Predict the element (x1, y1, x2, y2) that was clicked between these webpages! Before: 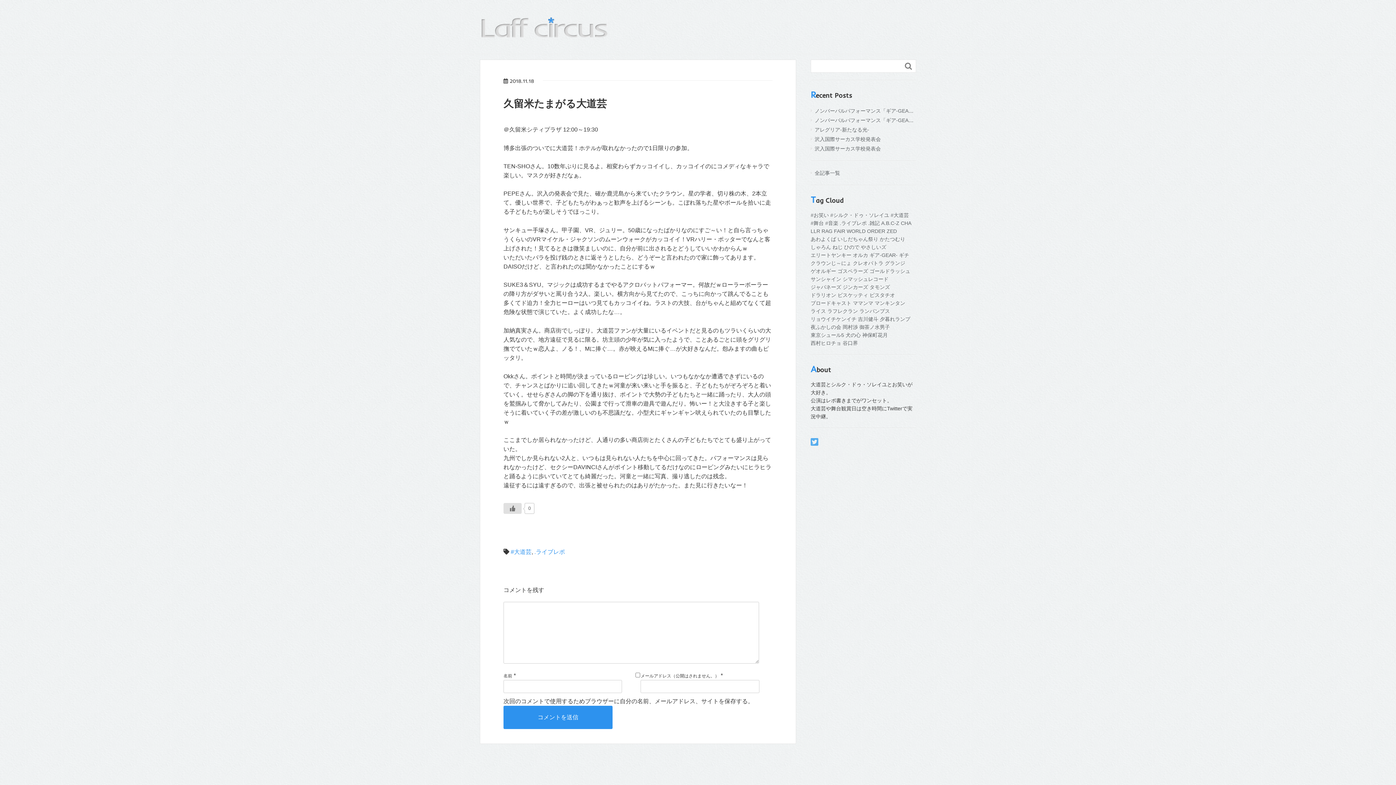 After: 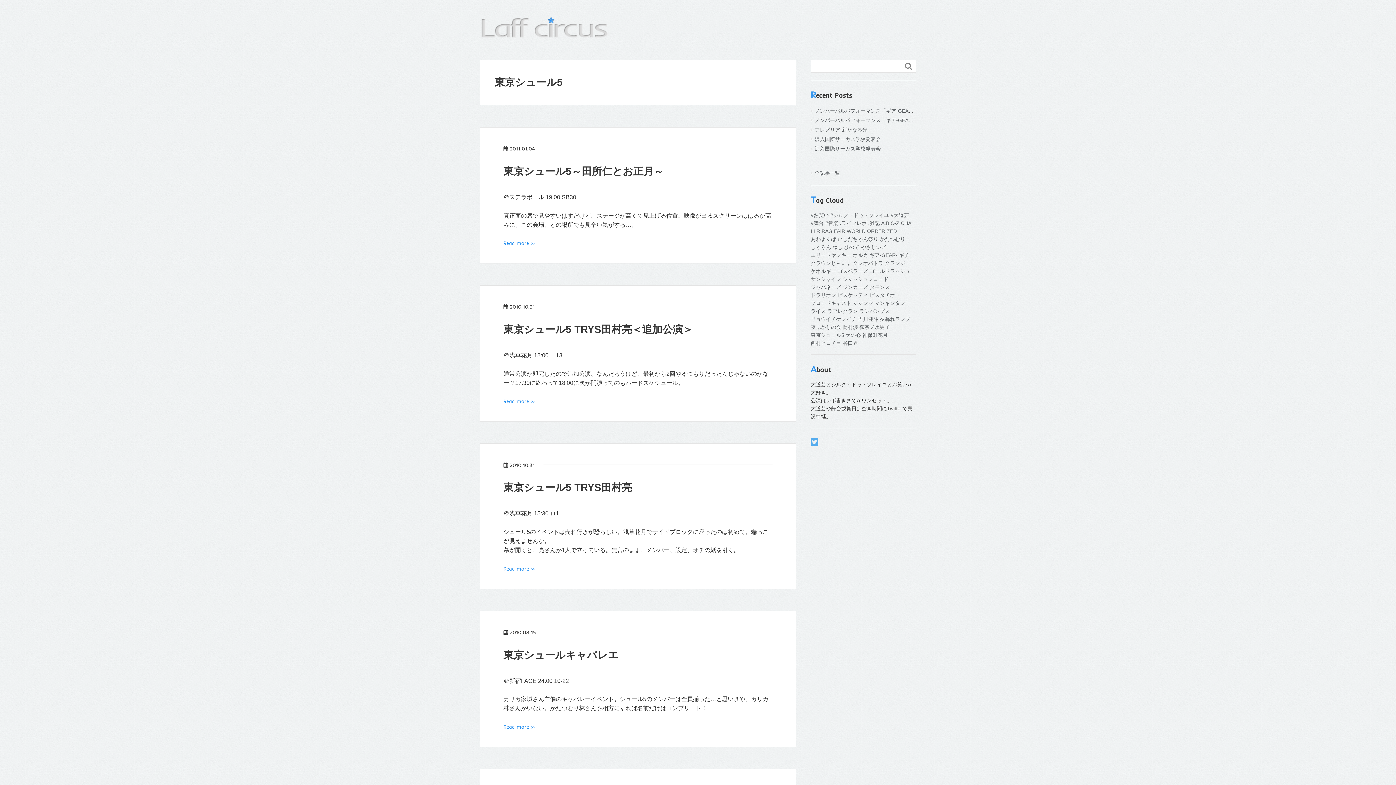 Action: bbox: (810, 332, 844, 338) label: 東京シュール5